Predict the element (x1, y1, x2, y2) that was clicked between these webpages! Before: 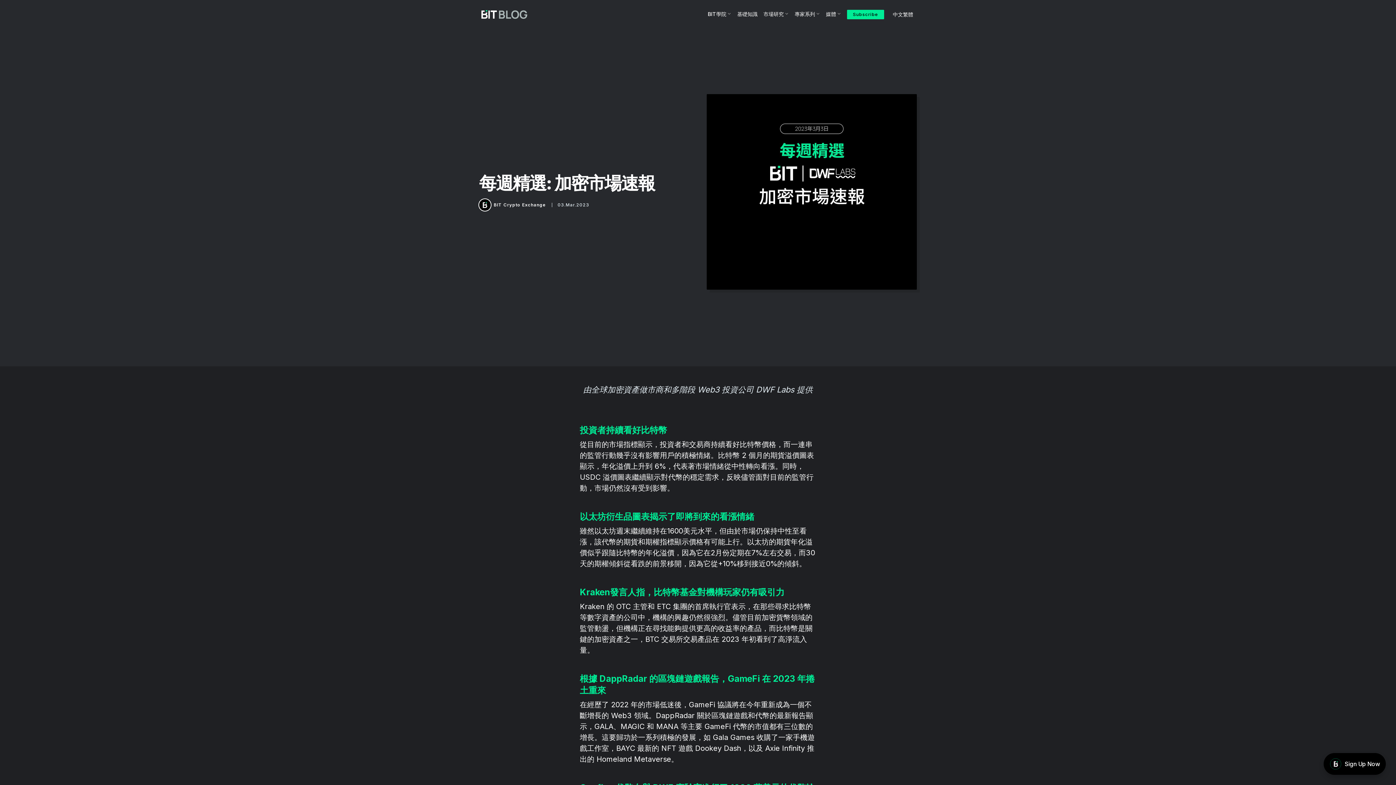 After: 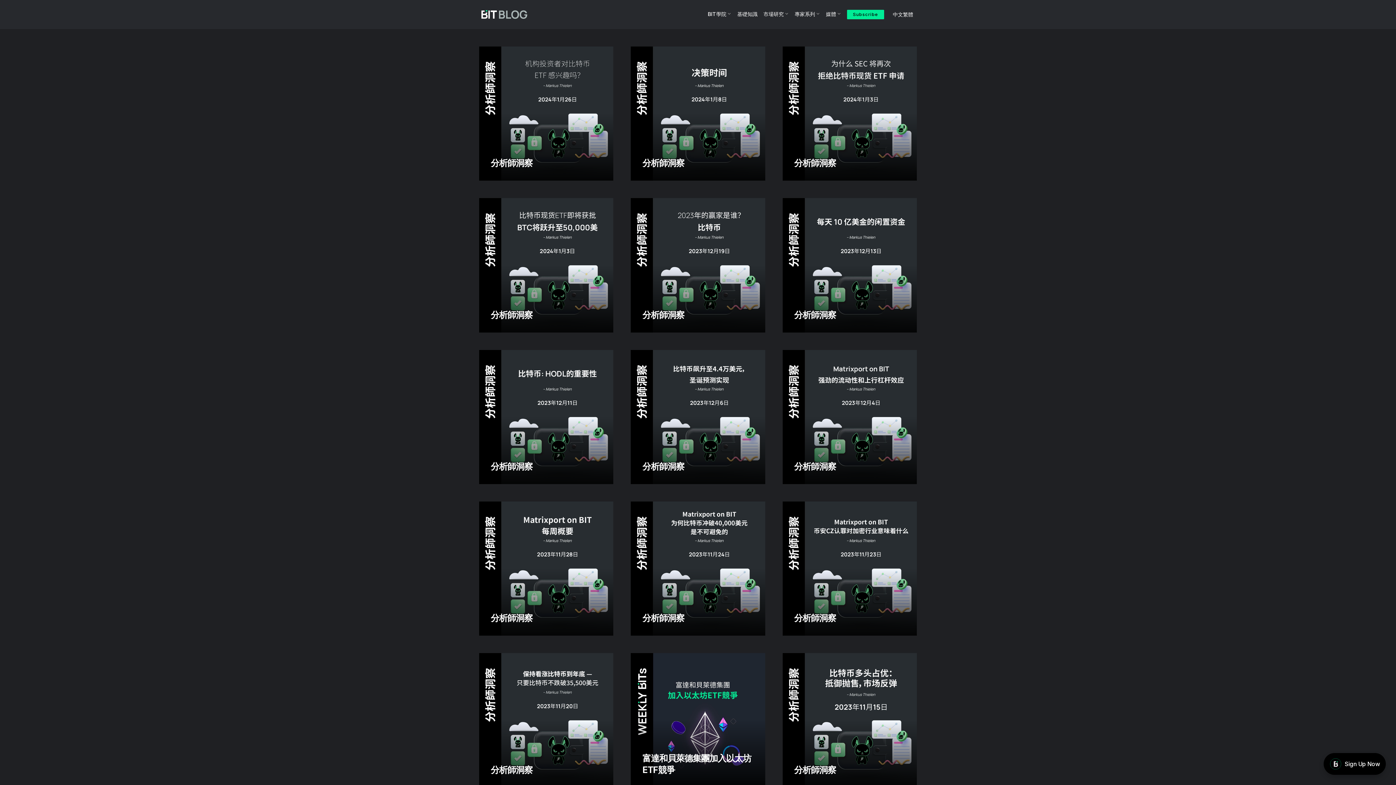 Action: label: 市場研究 bbox: (763, 6, 789, 22)